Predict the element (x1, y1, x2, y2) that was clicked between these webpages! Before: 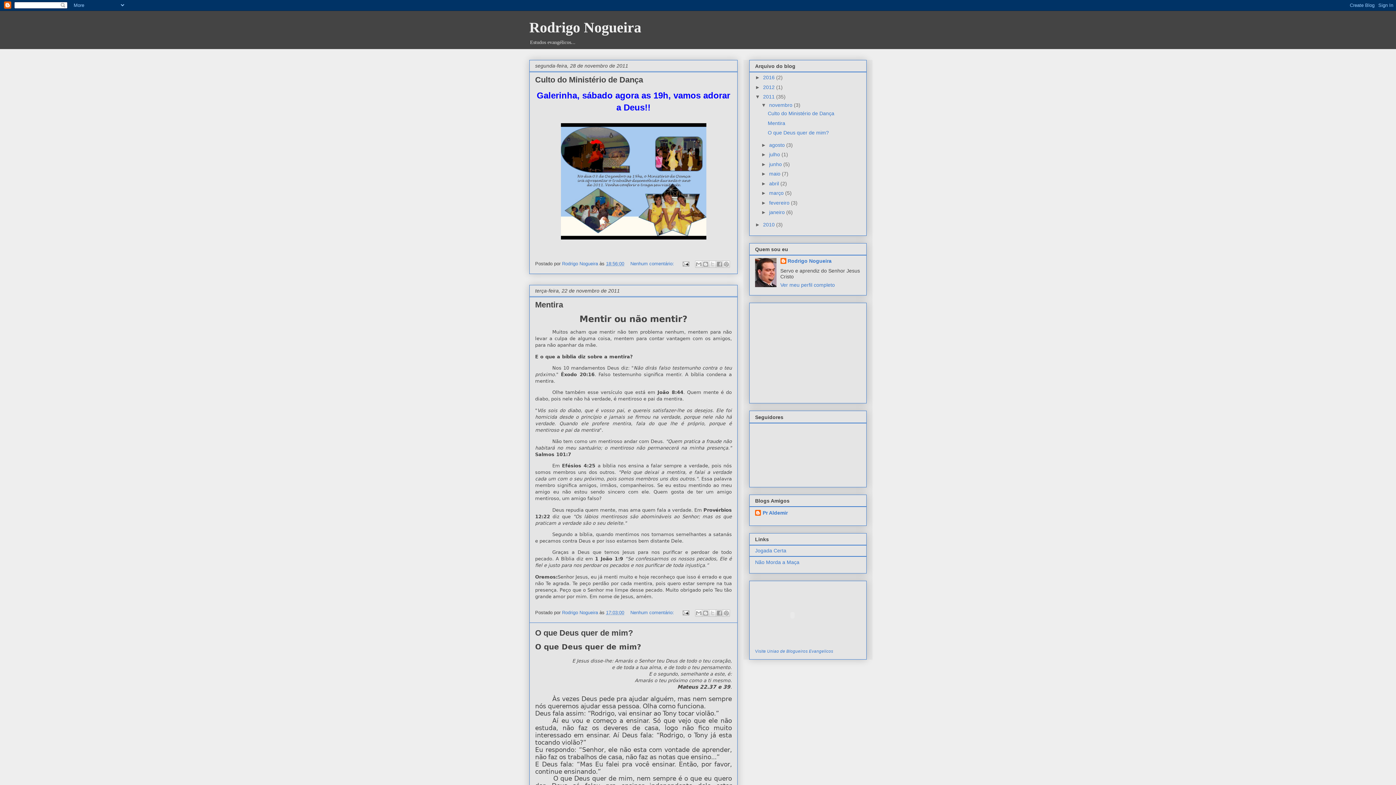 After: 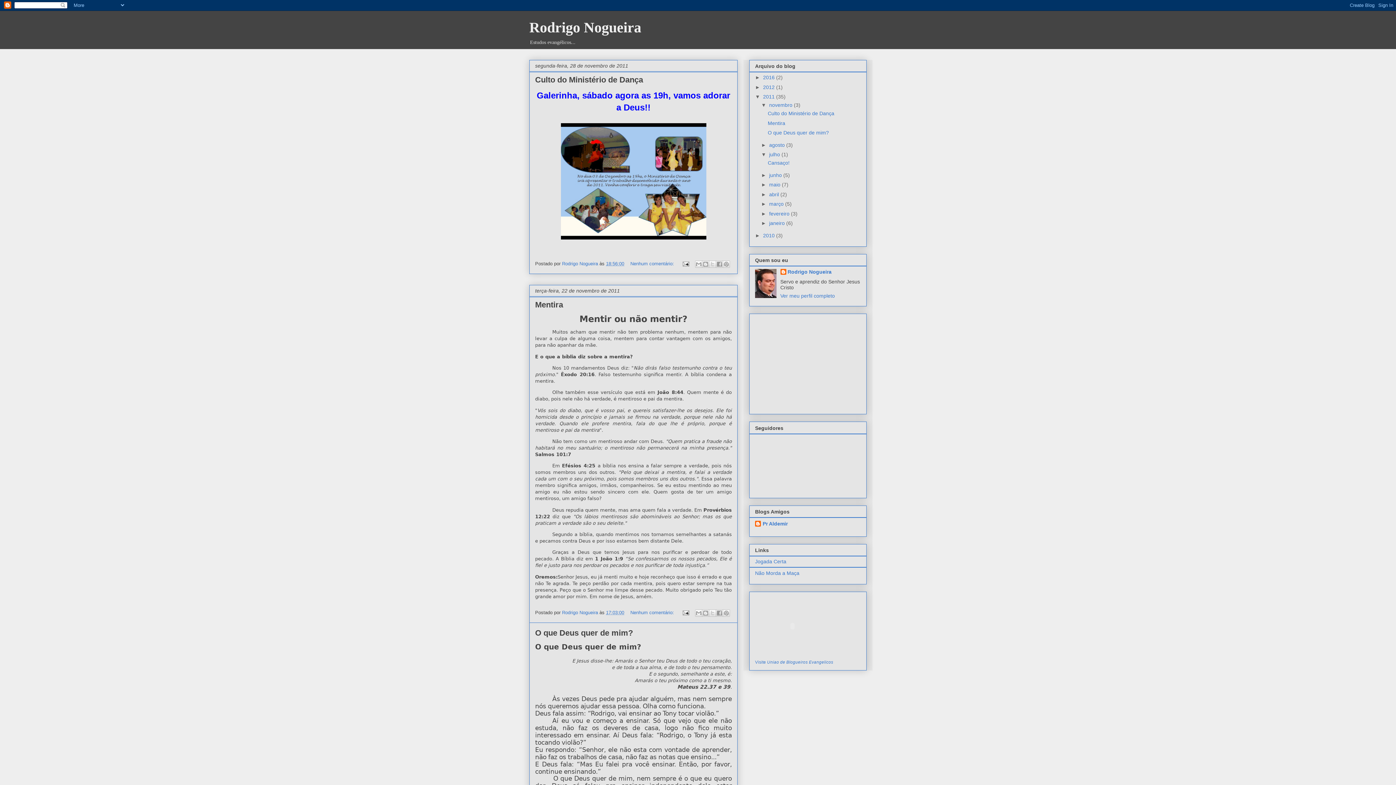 Action: label: ►   bbox: (761, 151, 769, 157)